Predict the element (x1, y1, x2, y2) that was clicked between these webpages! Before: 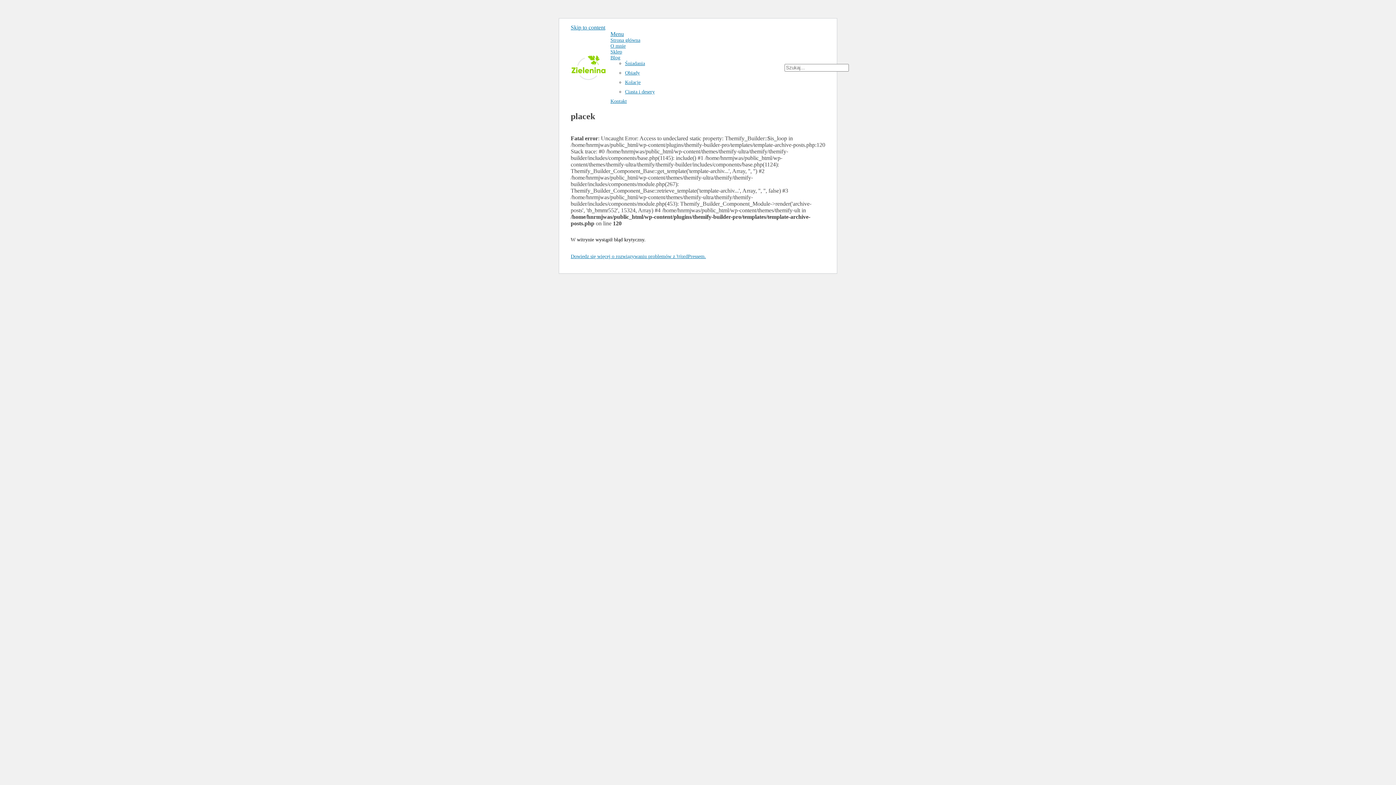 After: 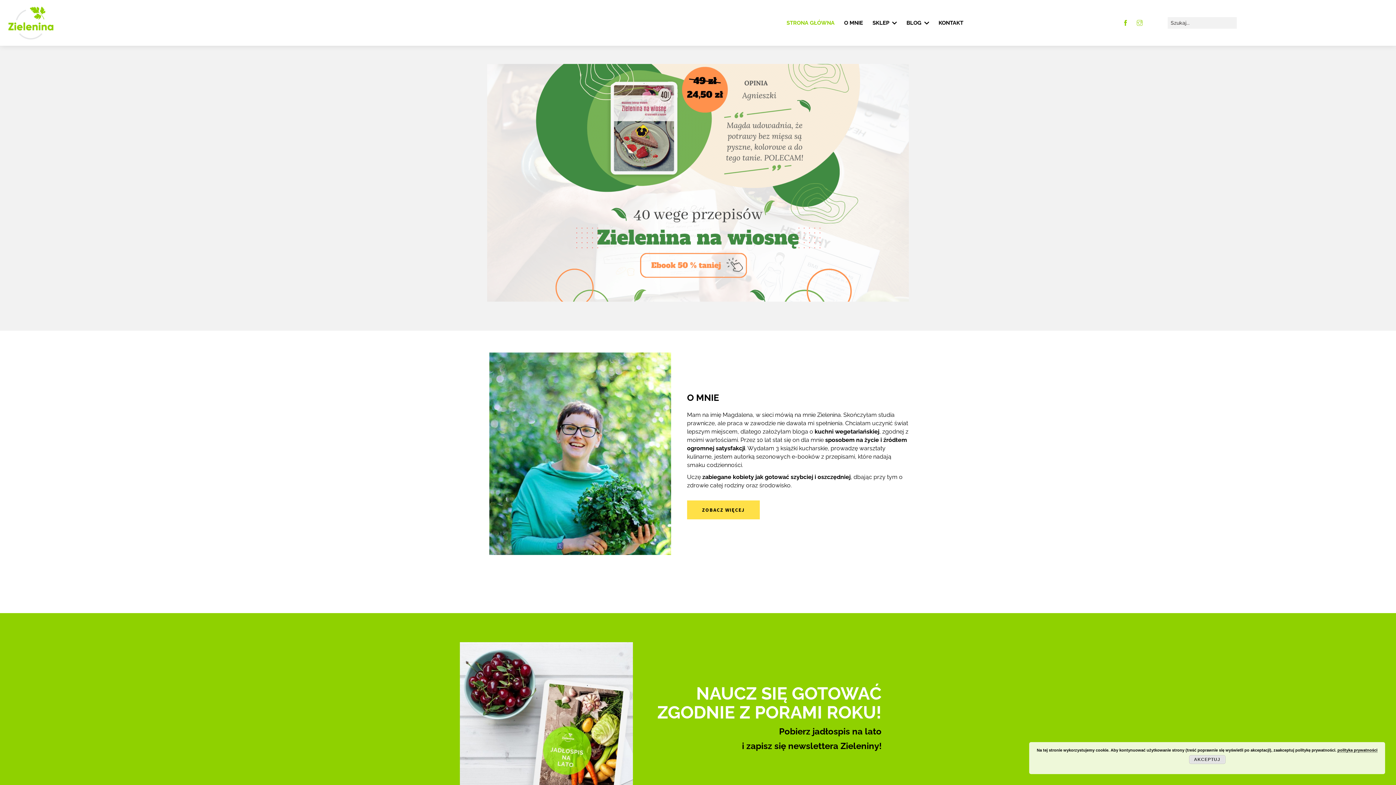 Action: label: Strona główna bbox: (610, 37, 640, 42)